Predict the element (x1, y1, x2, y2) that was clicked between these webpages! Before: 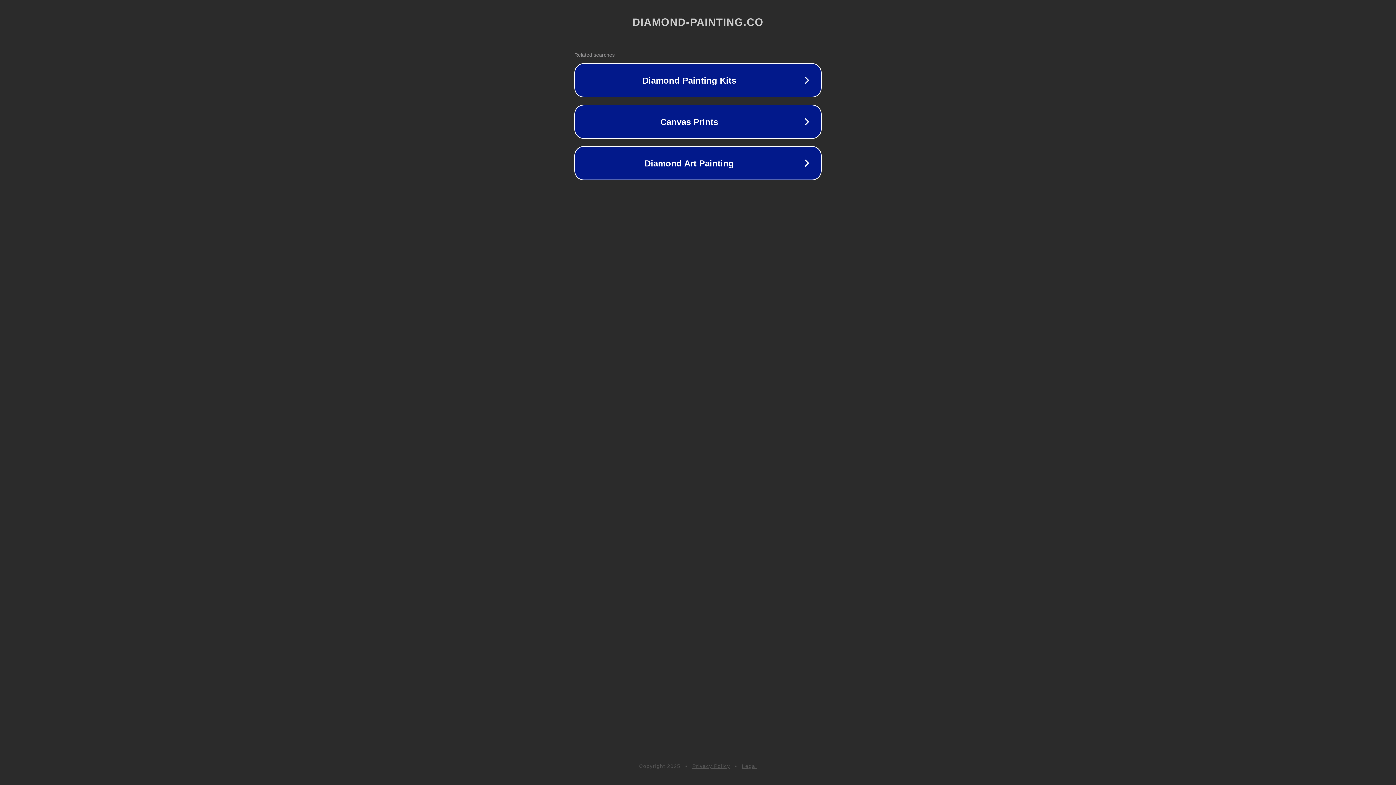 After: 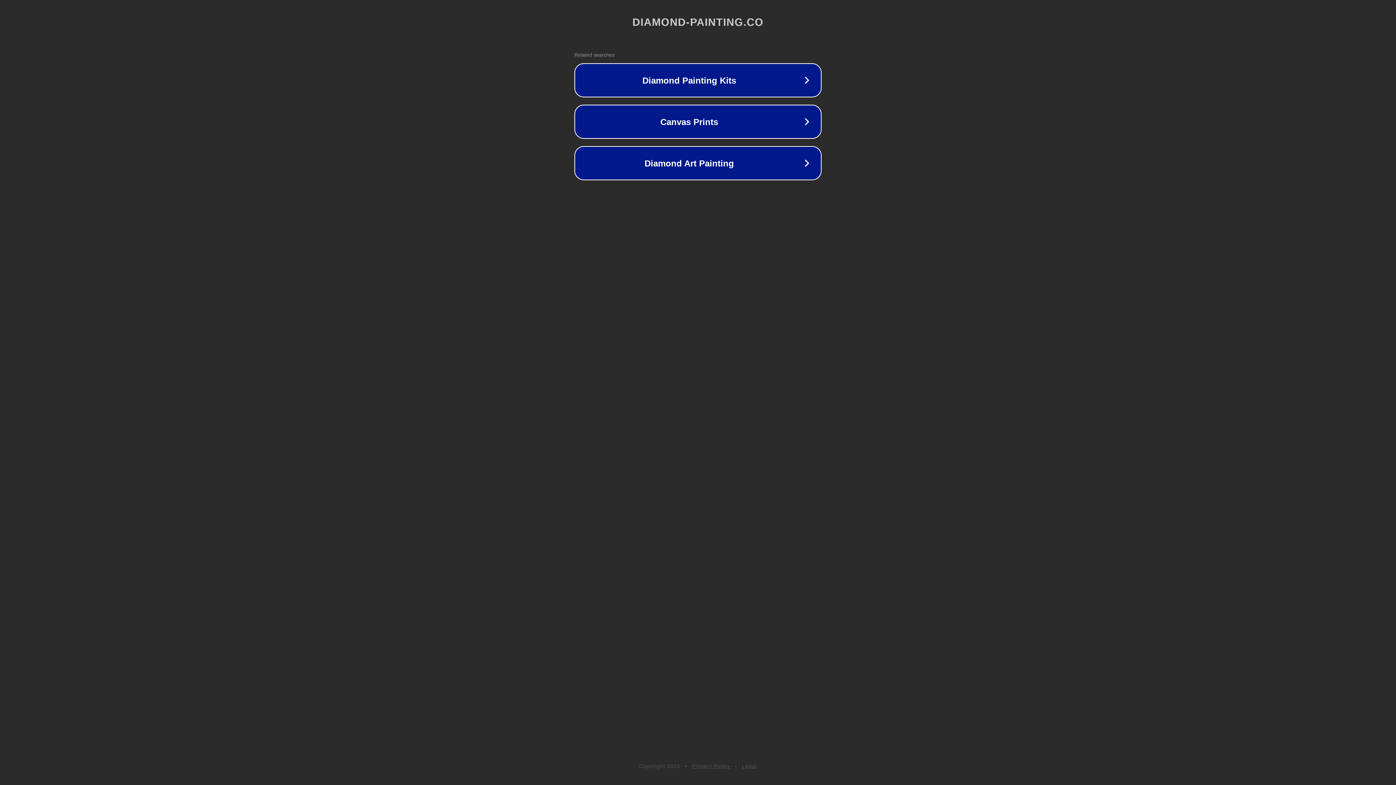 Action: label: Legal bbox: (742, 763, 757, 769)